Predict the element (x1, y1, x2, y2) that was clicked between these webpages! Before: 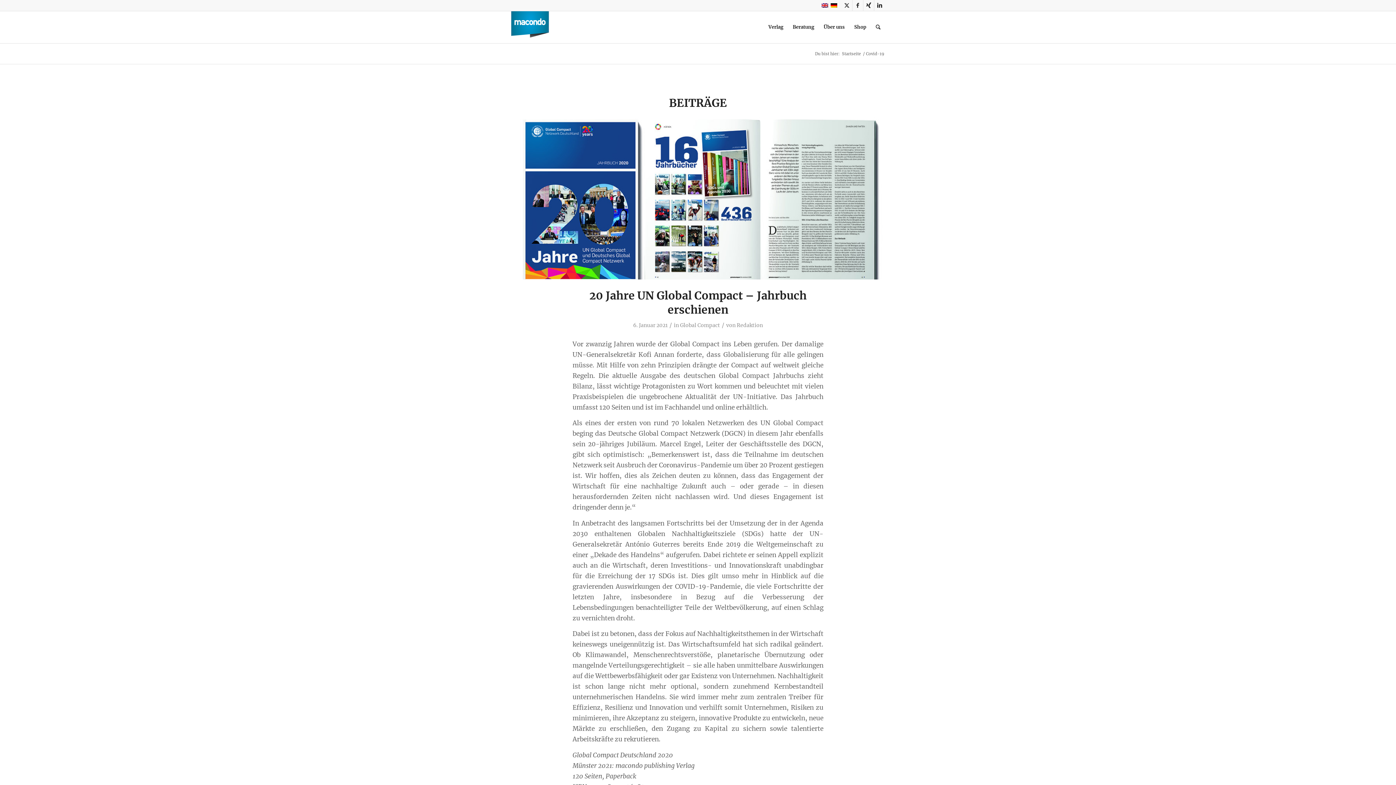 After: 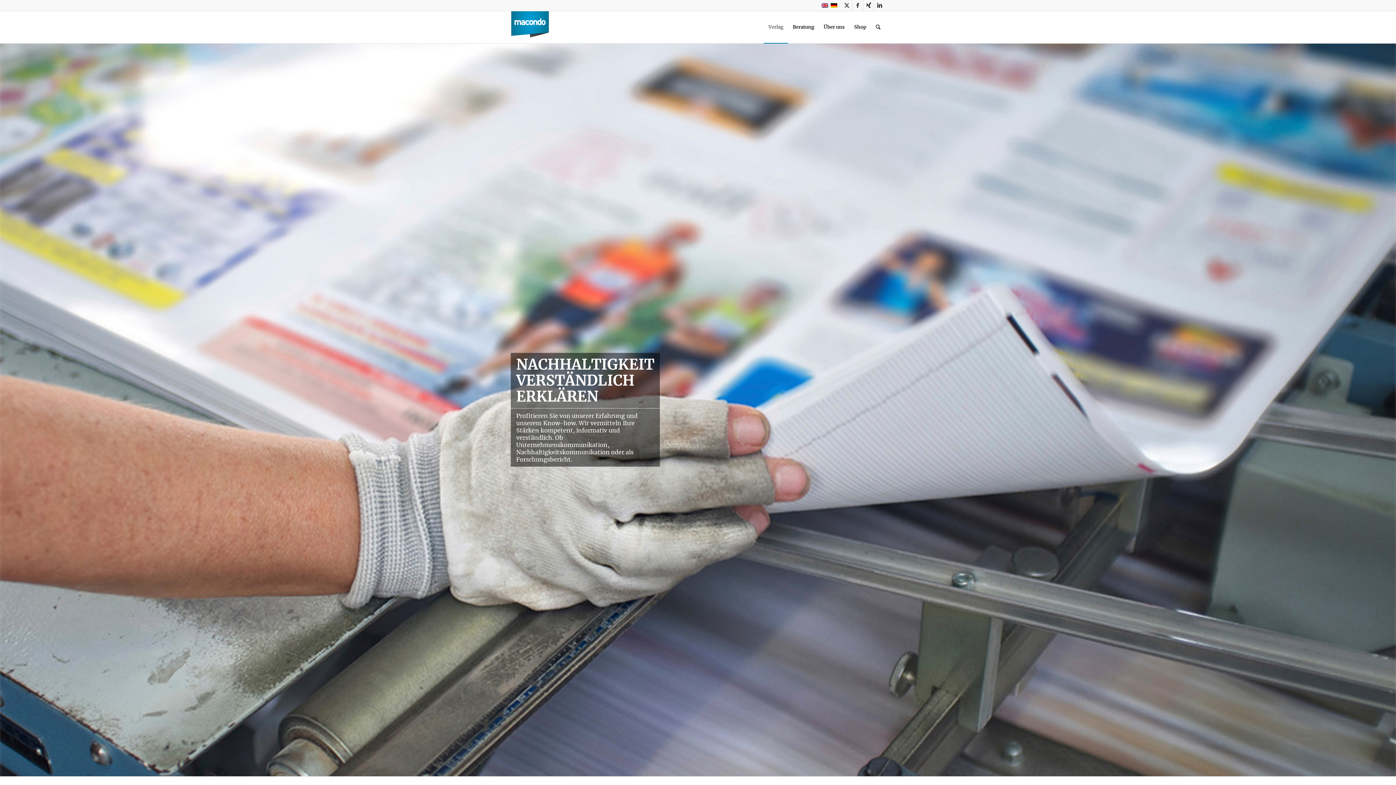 Action: label: Verlag bbox: (763, 11, 788, 43)